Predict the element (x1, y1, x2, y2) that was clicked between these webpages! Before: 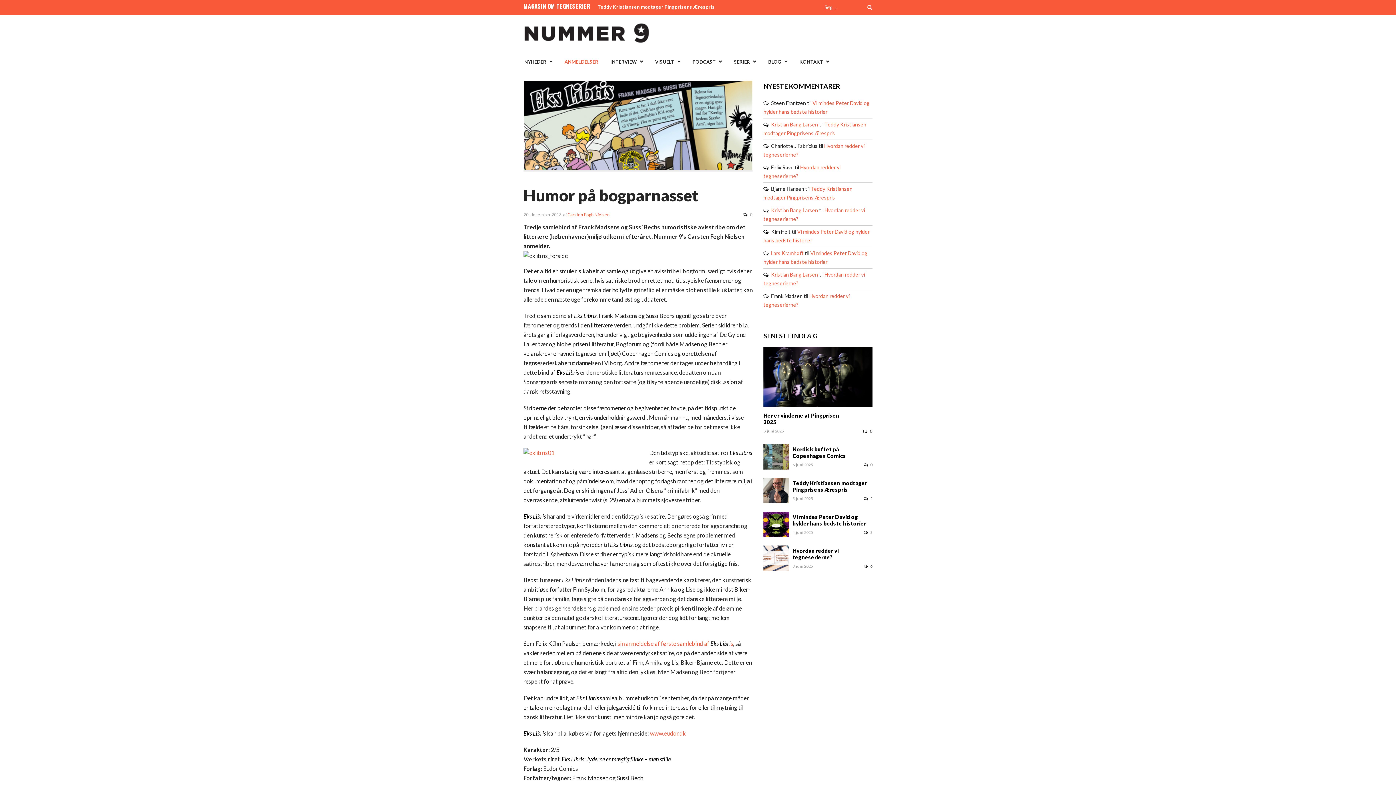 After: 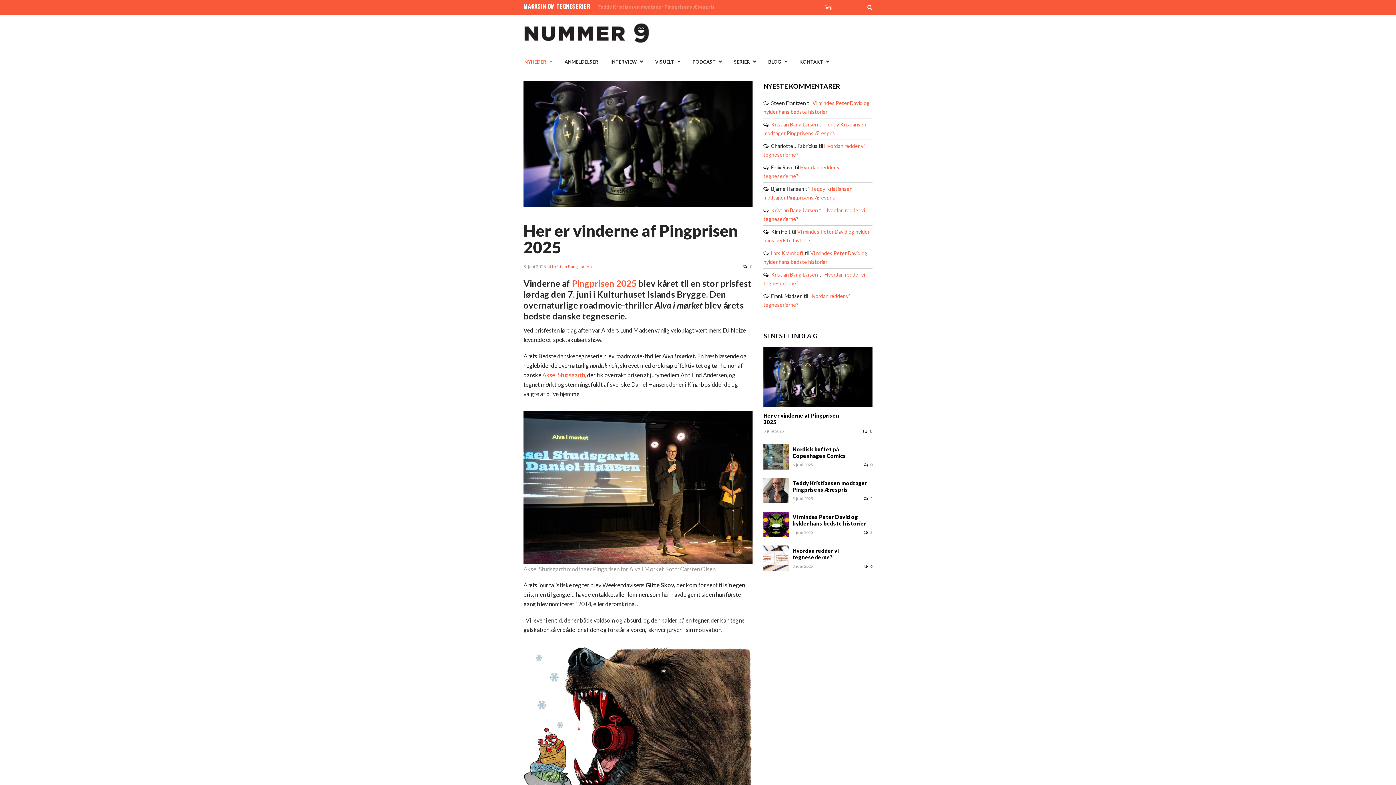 Action: label: Her er vinderne af Pingprisen 2025 bbox: (763, 412, 843, 425)